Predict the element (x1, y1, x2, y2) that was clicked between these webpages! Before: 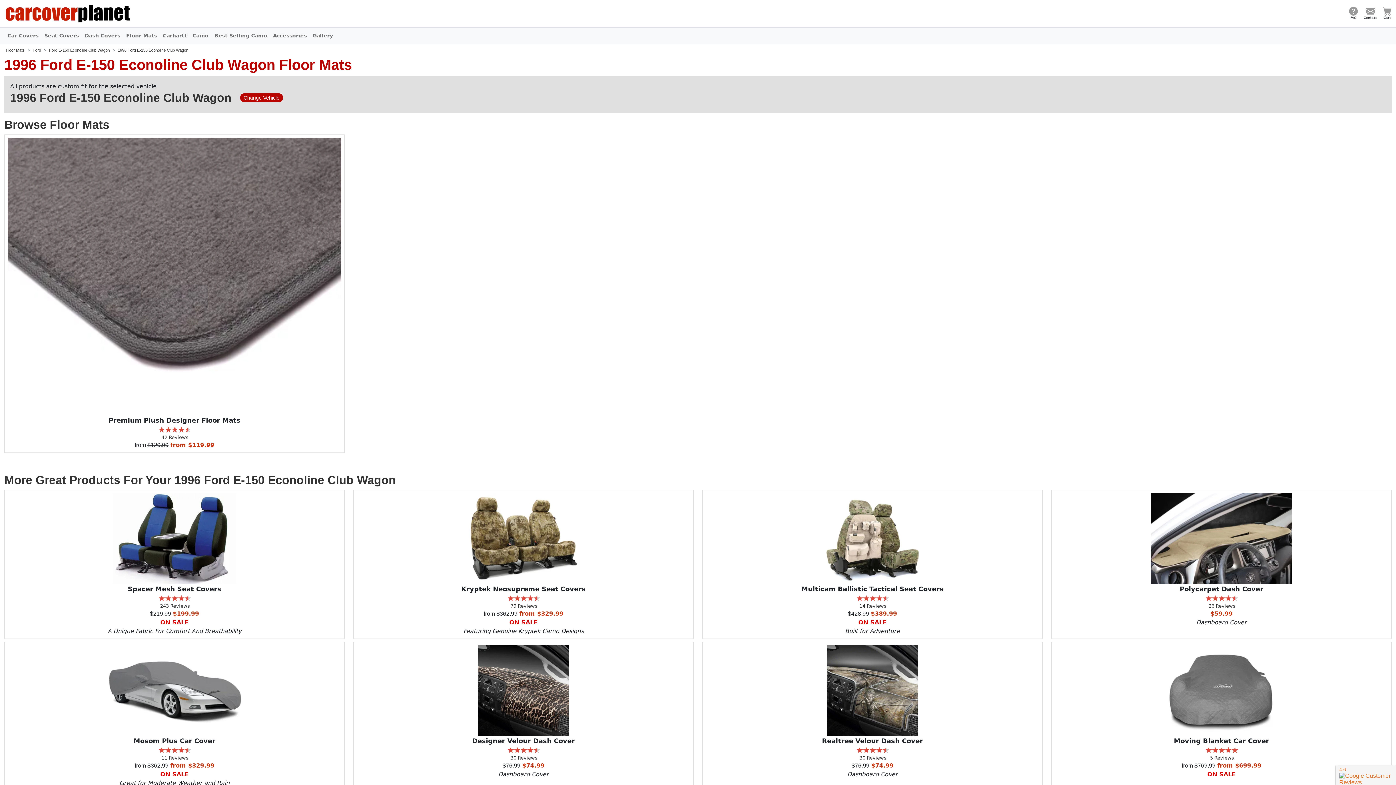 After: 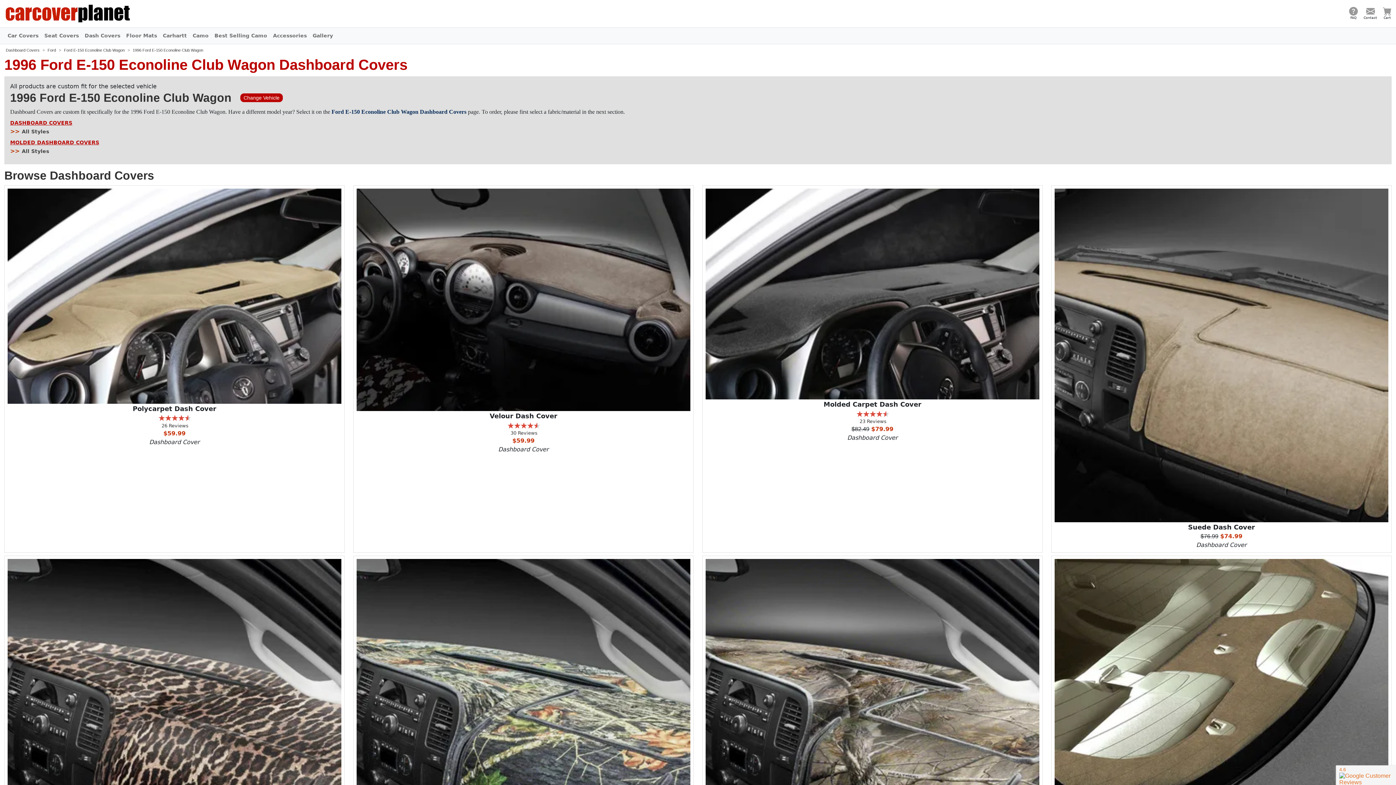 Action: bbox: (81, 28, 123, 42) label: Dash Covers